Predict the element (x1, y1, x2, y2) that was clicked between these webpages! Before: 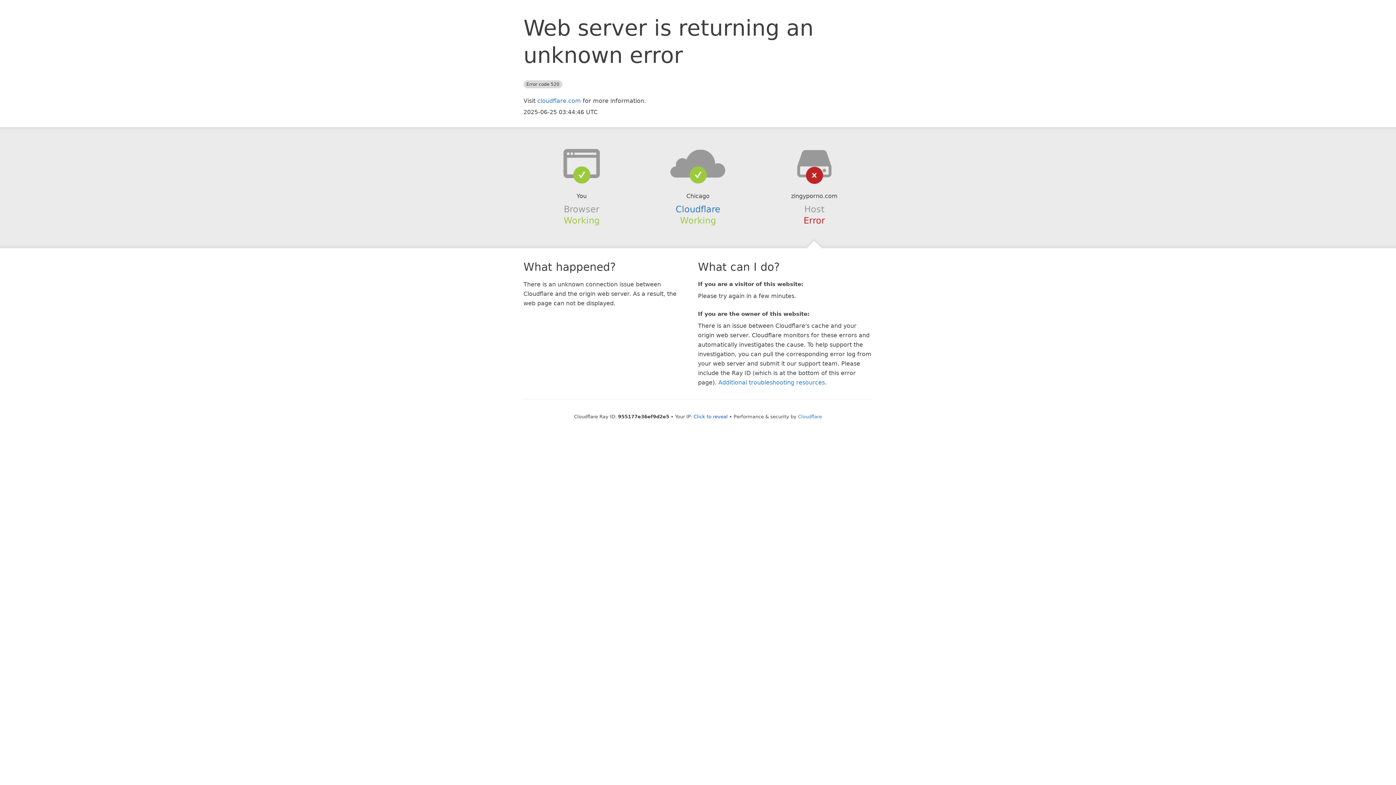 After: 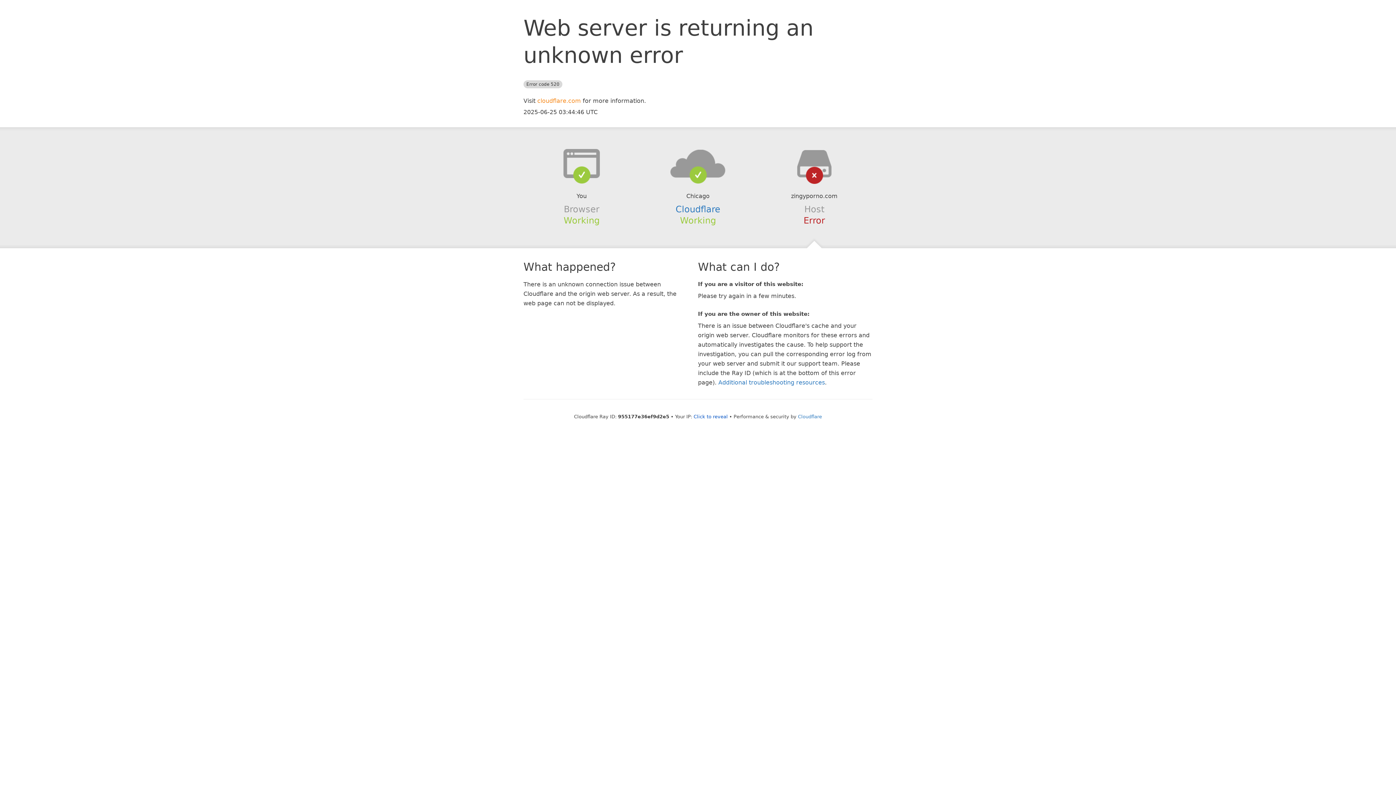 Action: label: cloudflare.com bbox: (537, 97, 581, 104)